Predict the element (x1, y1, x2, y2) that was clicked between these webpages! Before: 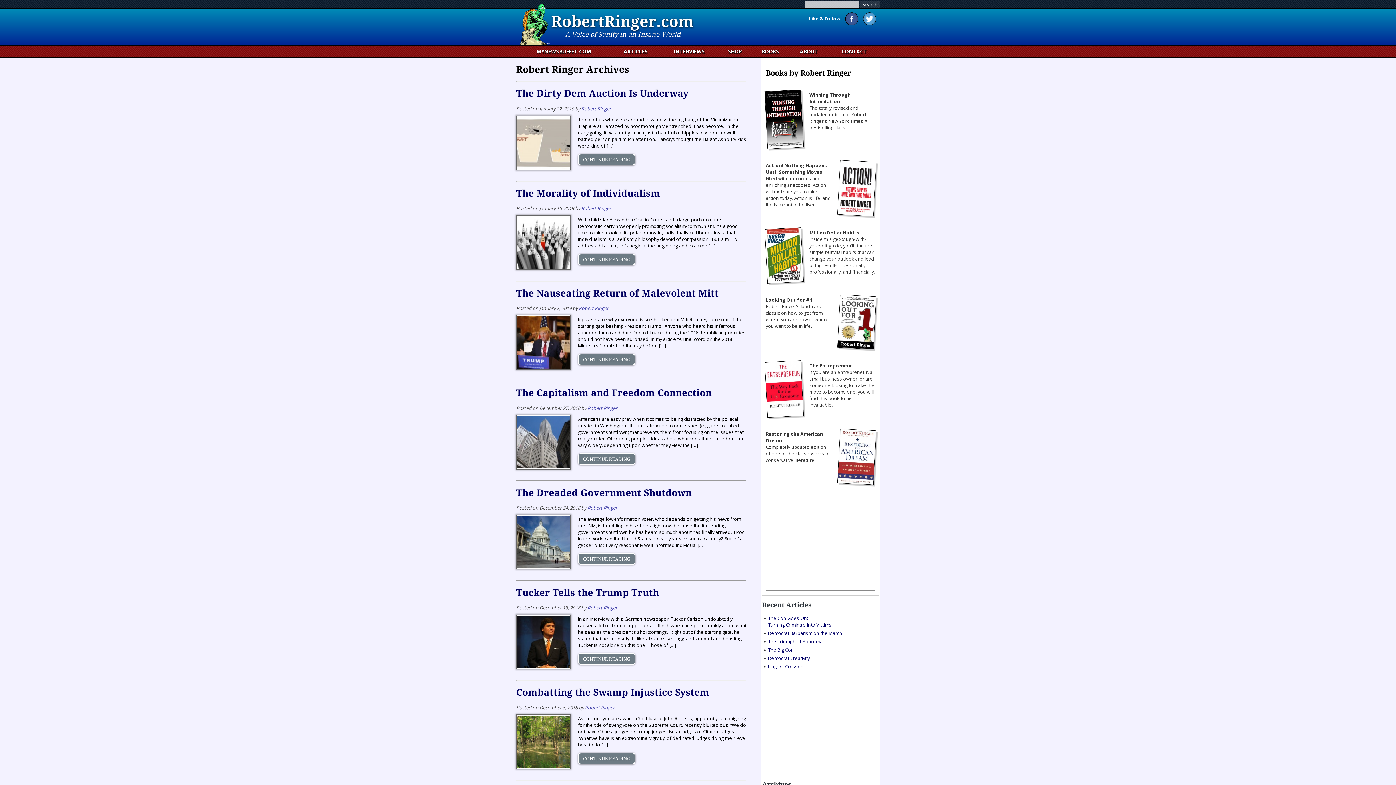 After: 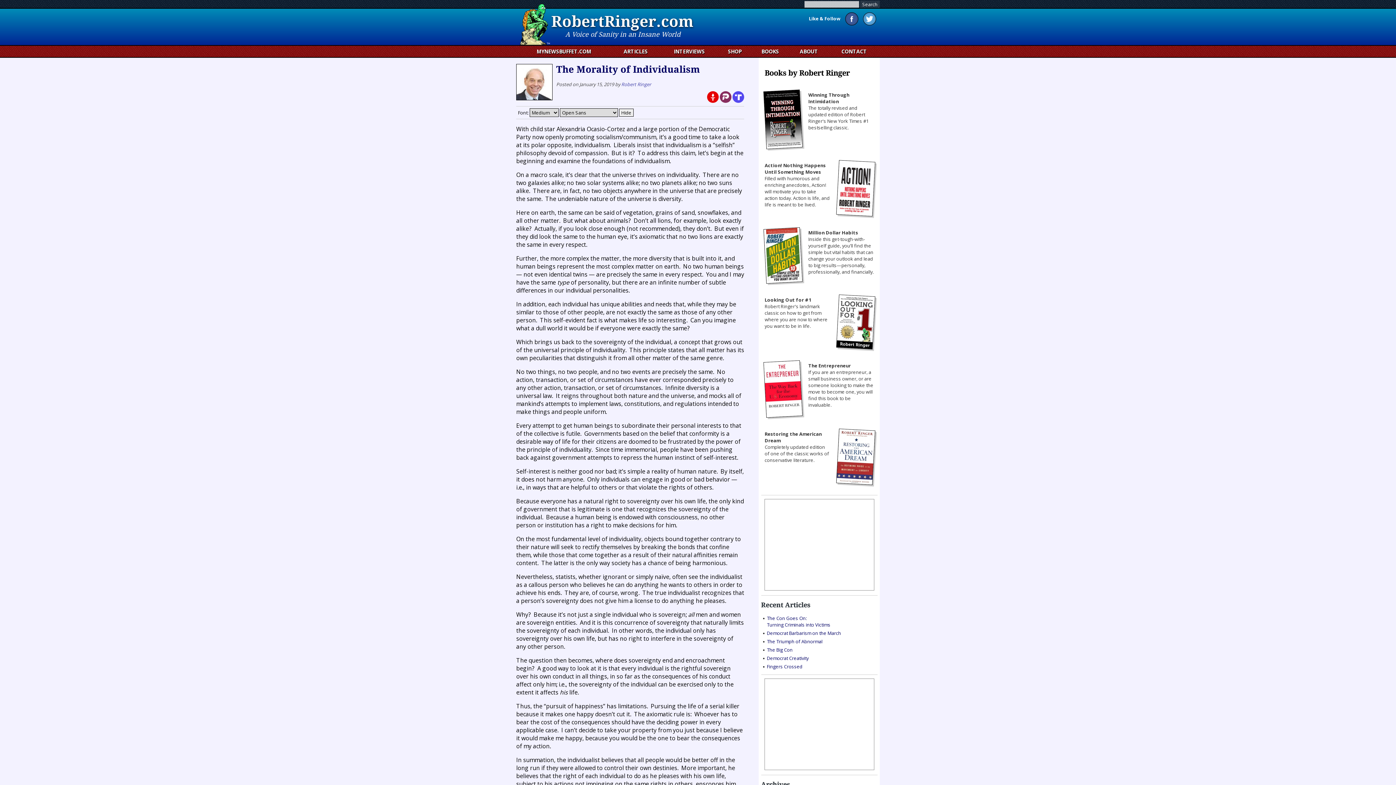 Action: bbox: (578, 253, 635, 265) label: CONTINUE READING